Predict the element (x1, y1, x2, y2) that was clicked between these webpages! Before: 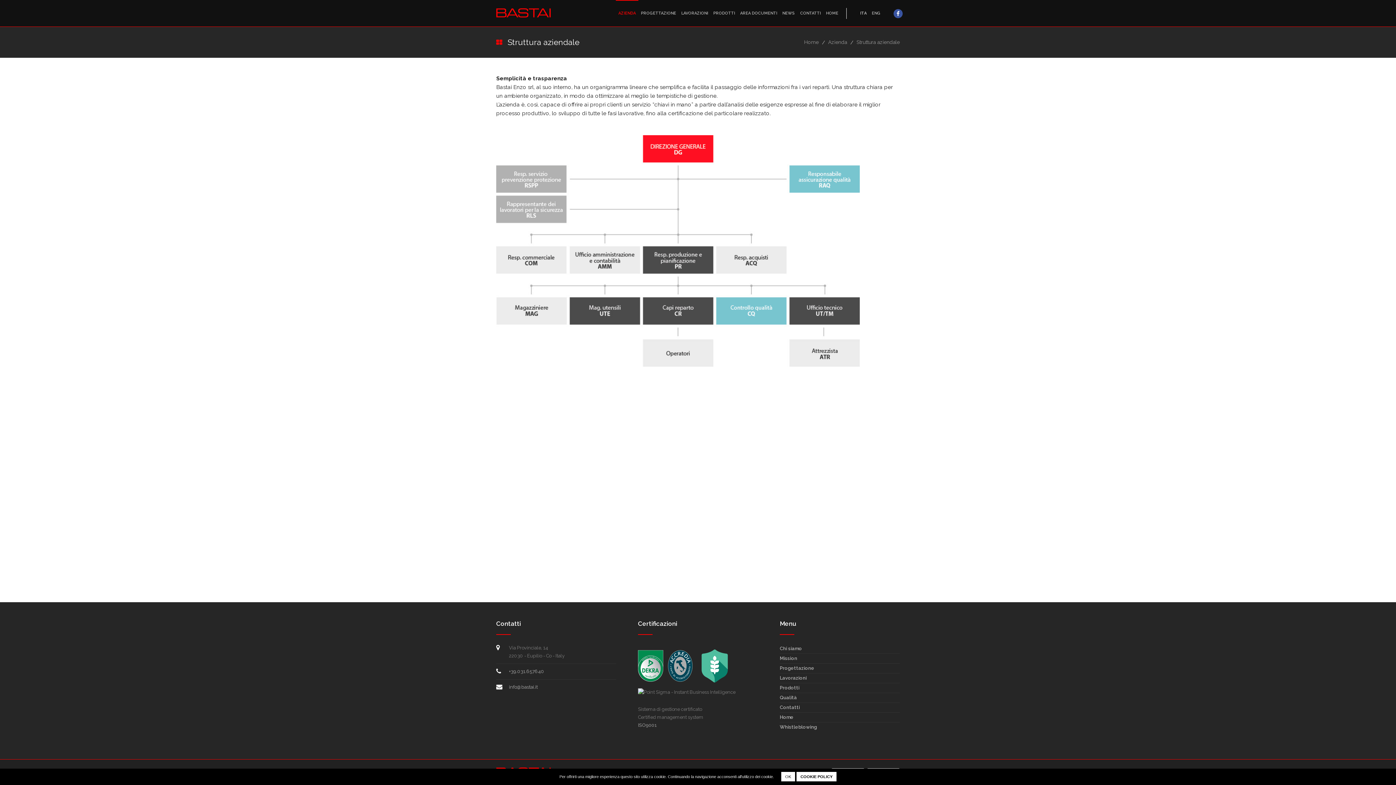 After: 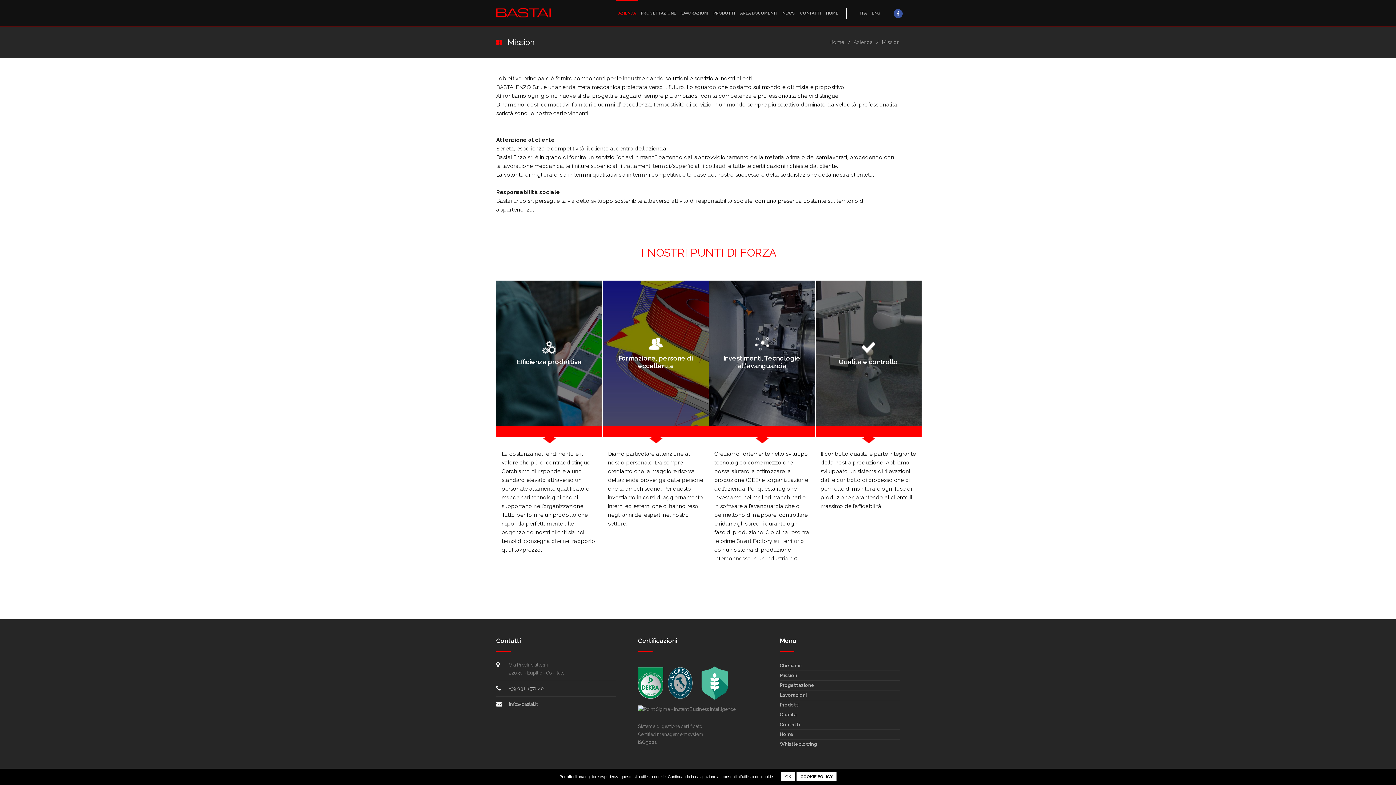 Action: label: Mission bbox: (780, 656, 797, 661)